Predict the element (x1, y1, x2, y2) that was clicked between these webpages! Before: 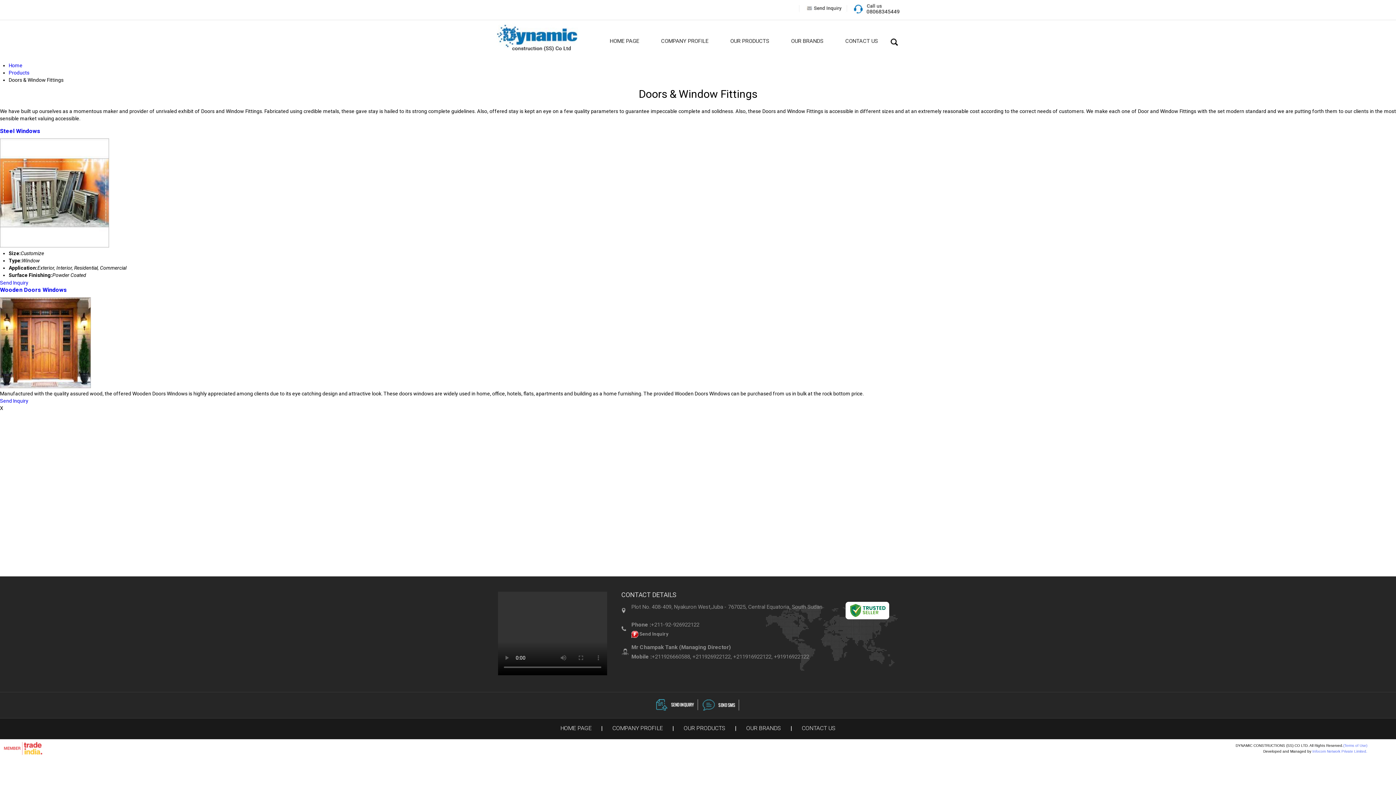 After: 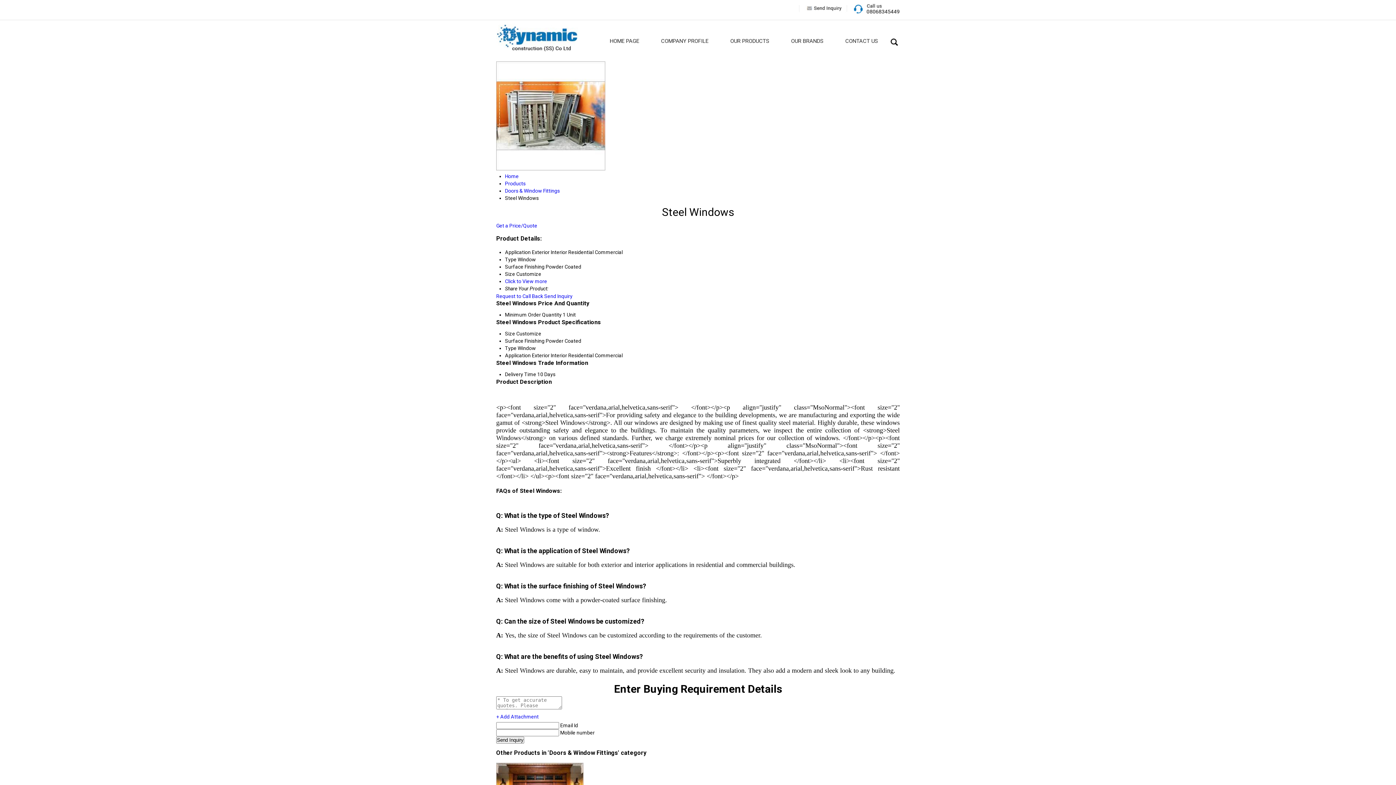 Action: bbox: (0, 242, 109, 248)